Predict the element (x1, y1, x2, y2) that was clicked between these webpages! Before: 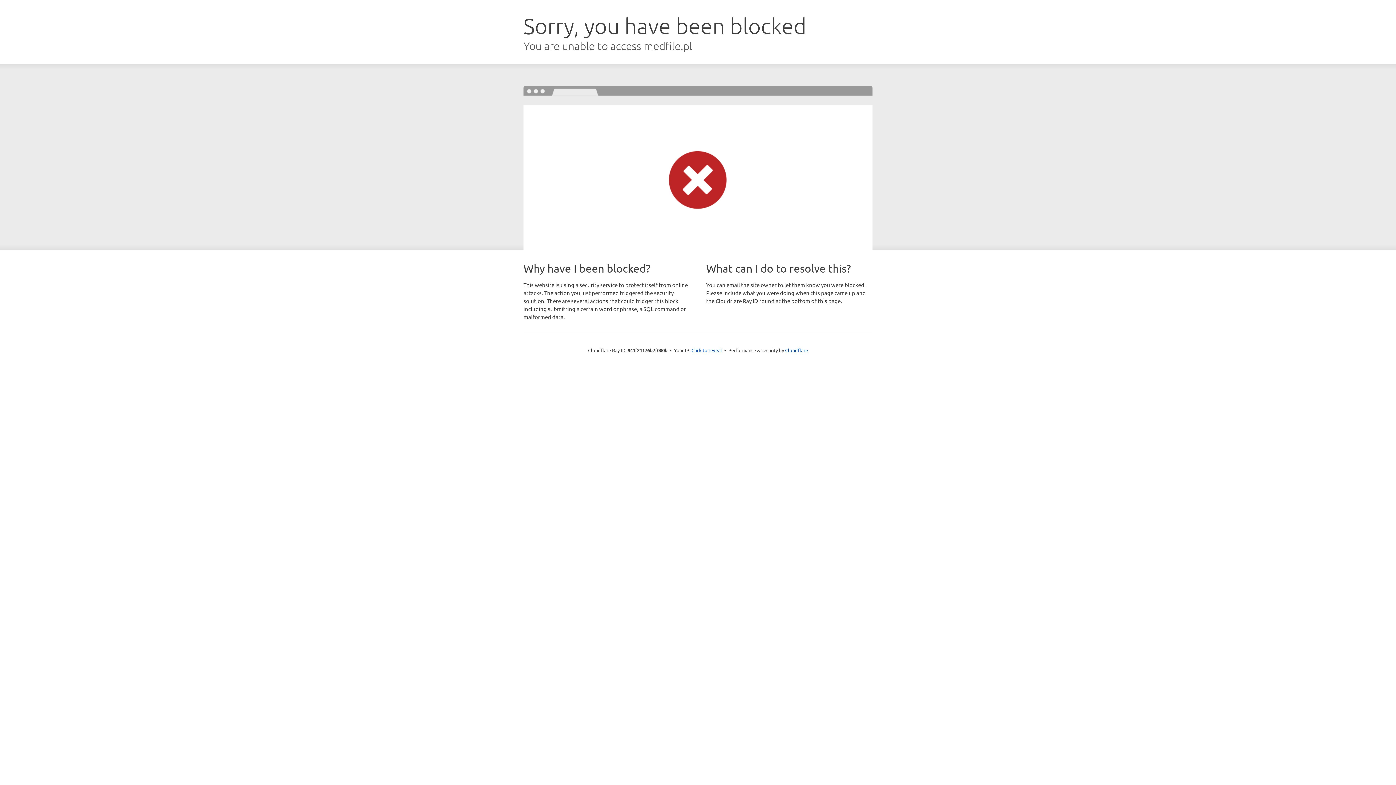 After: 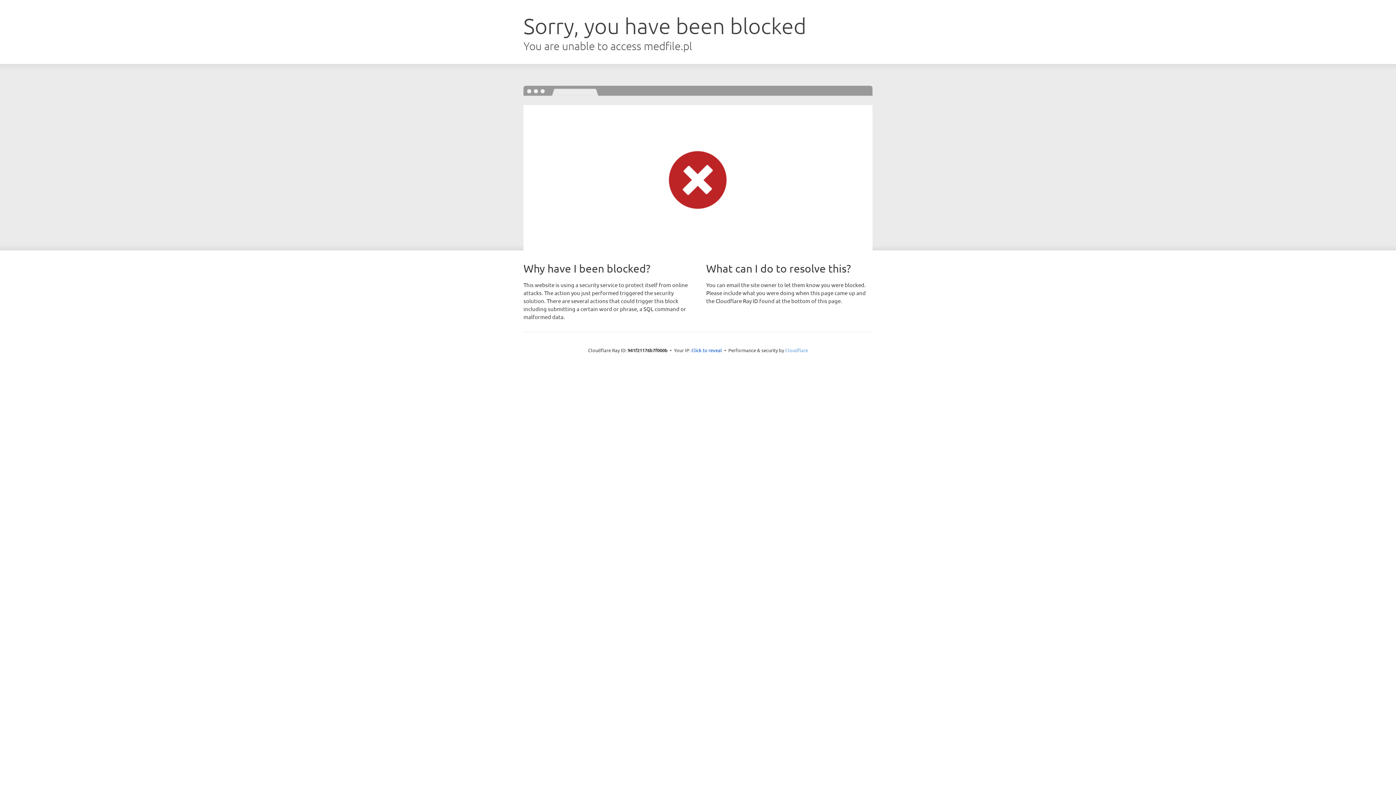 Action: bbox: (785, 347, 808, 353) label: Cloudflare